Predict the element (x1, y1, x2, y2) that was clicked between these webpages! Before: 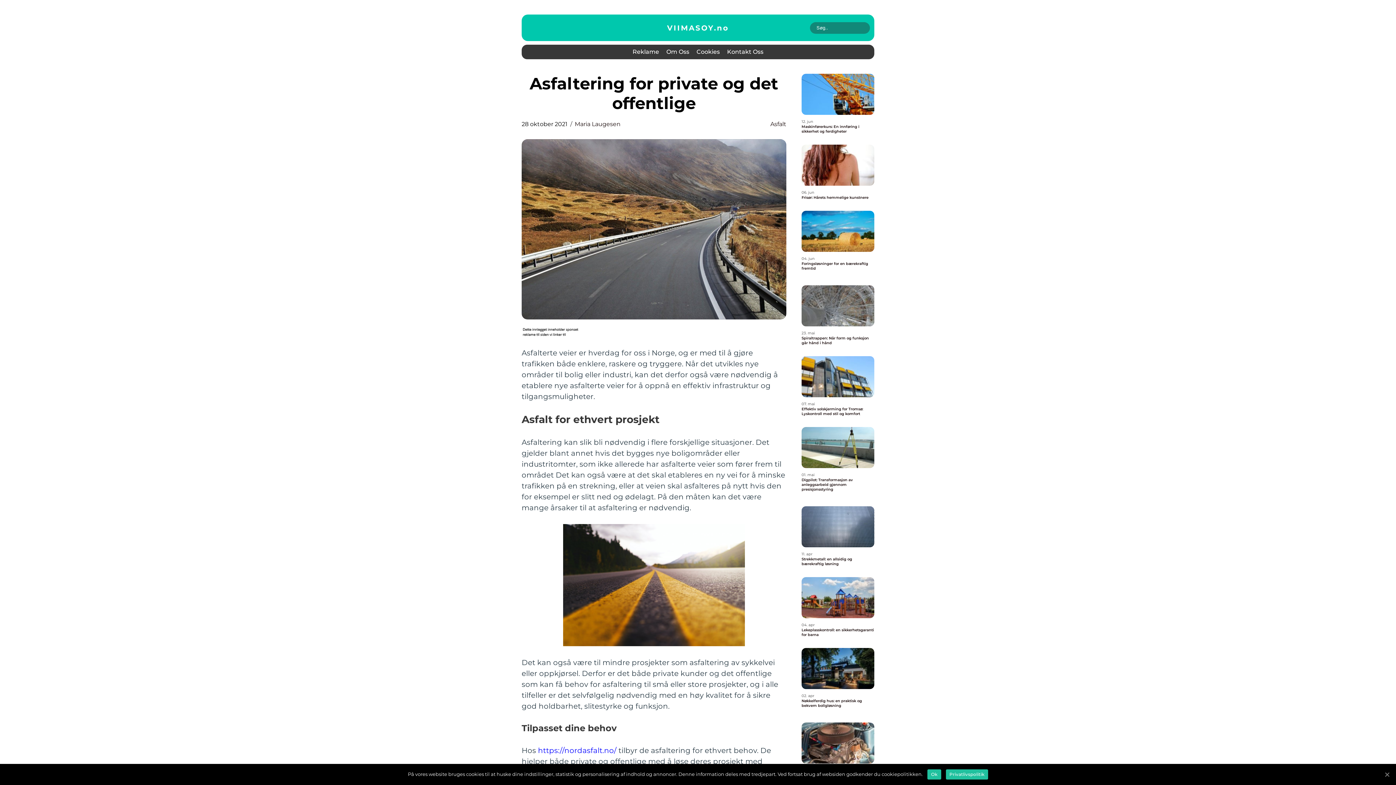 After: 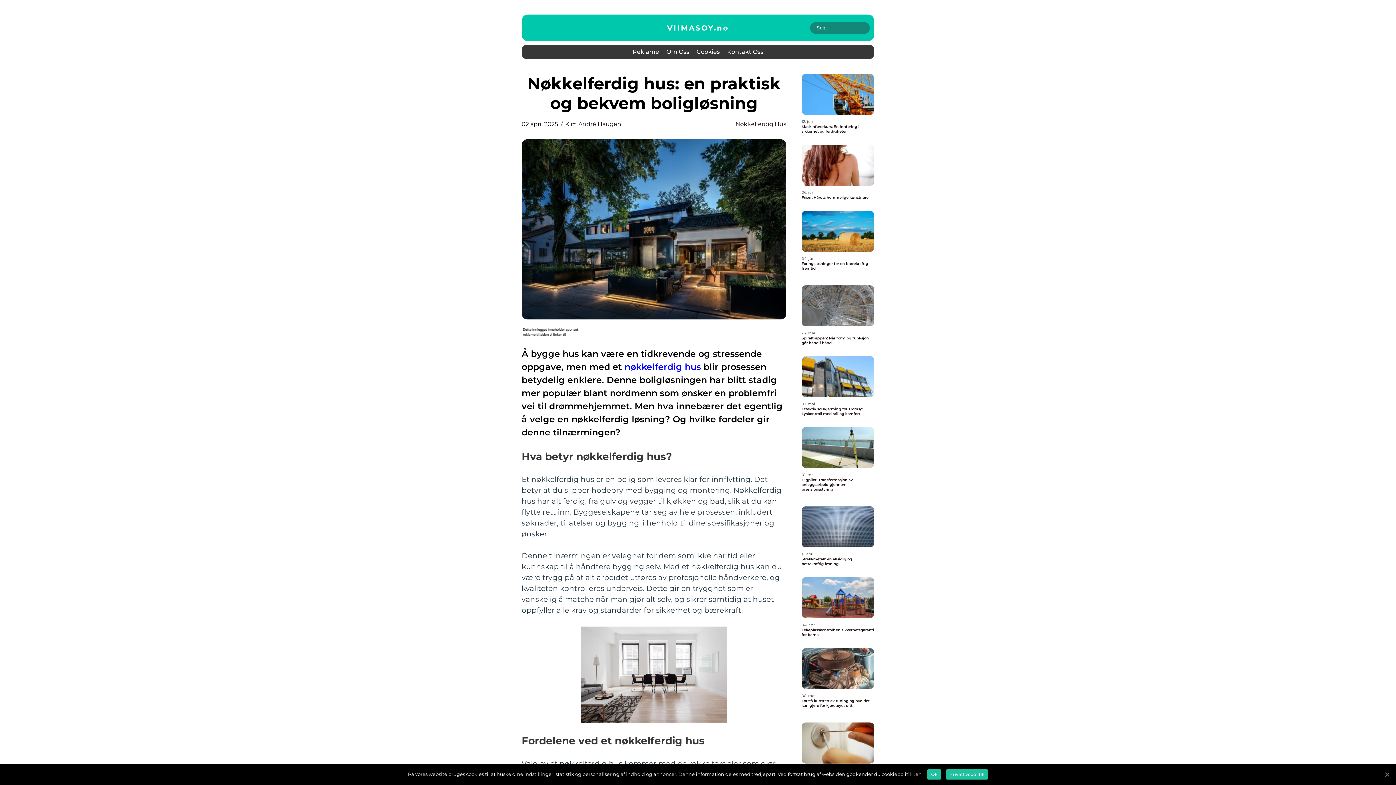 Action: bbox: (801, 698, 874, 708) label: Nøkkelferdig hus: en praktisk og bekvem boligløsning